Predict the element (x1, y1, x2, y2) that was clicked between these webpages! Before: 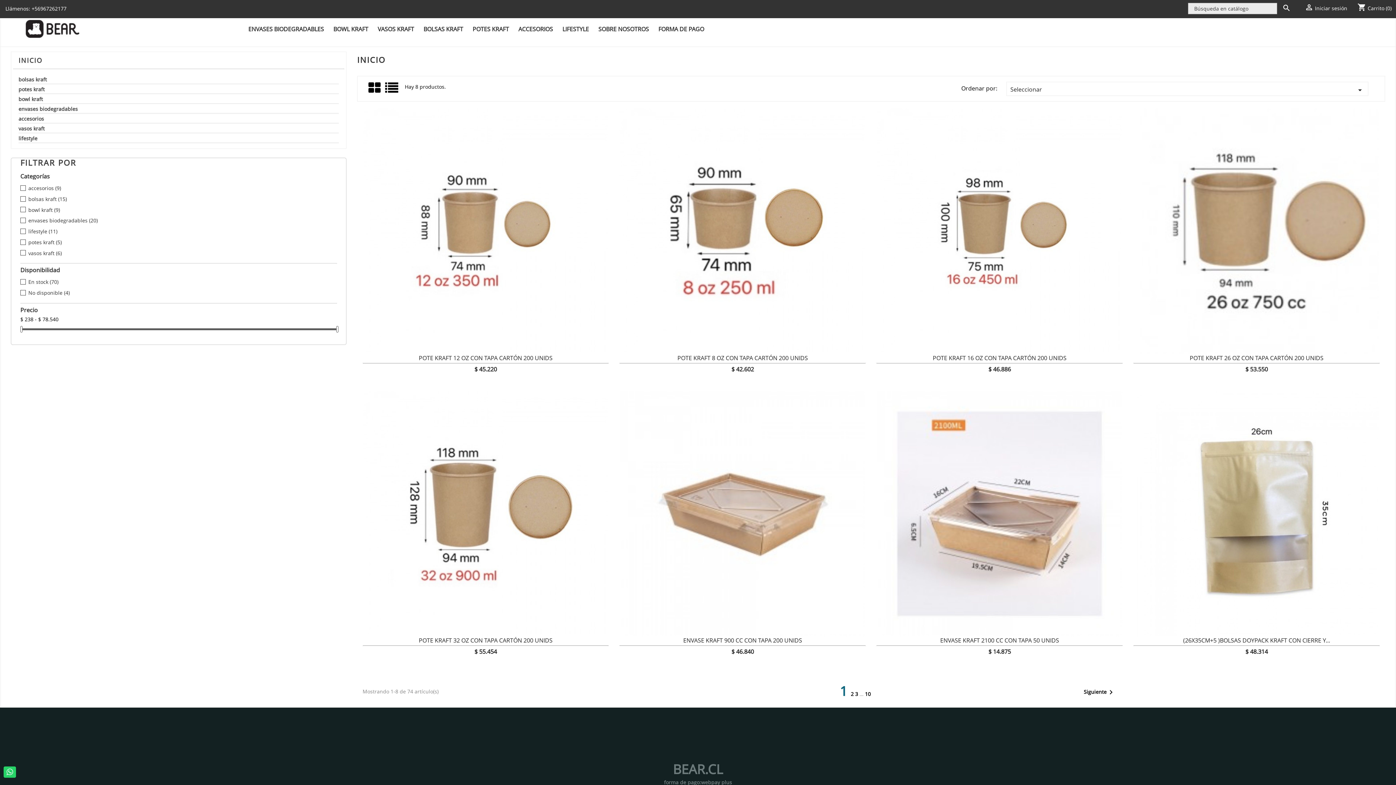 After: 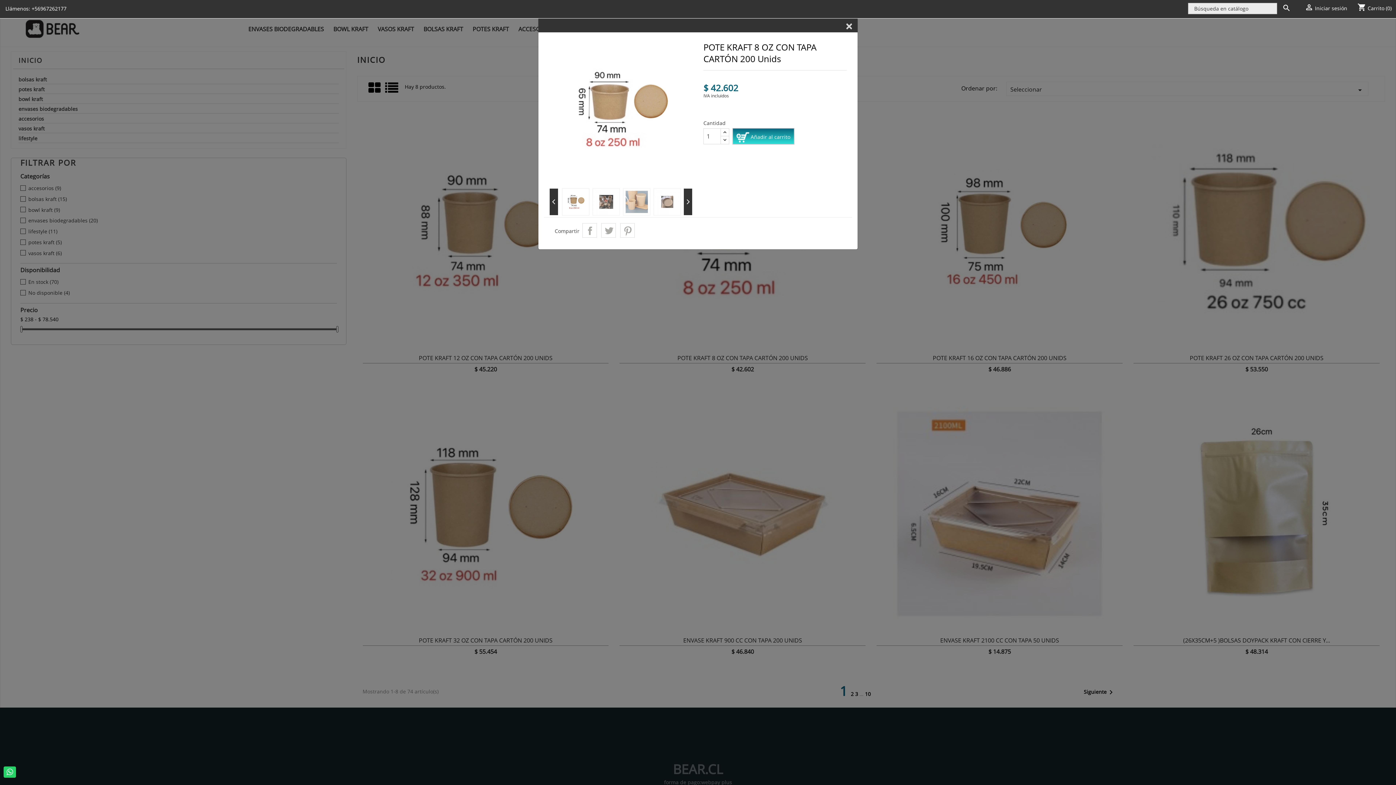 Action: bbox: (804, 354, 865, 370) label: 